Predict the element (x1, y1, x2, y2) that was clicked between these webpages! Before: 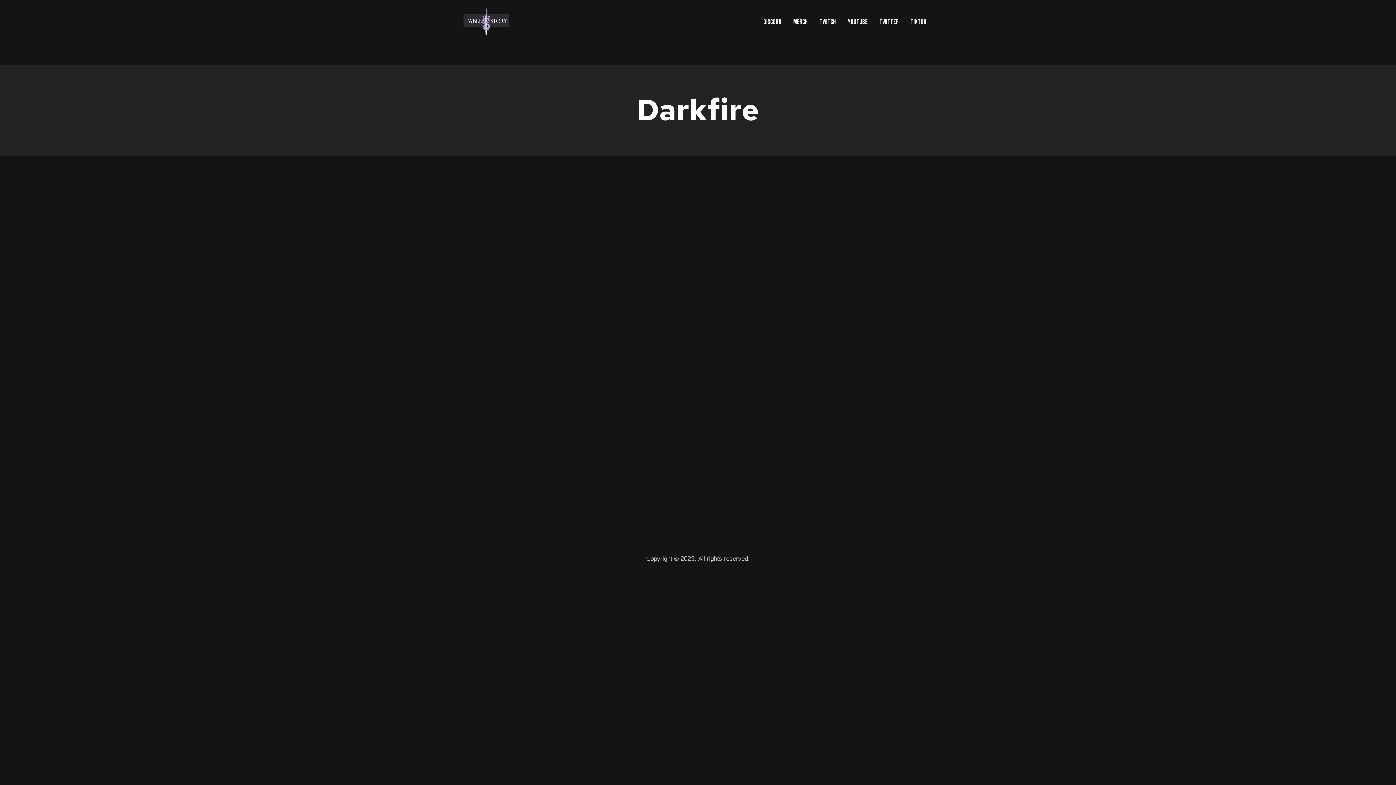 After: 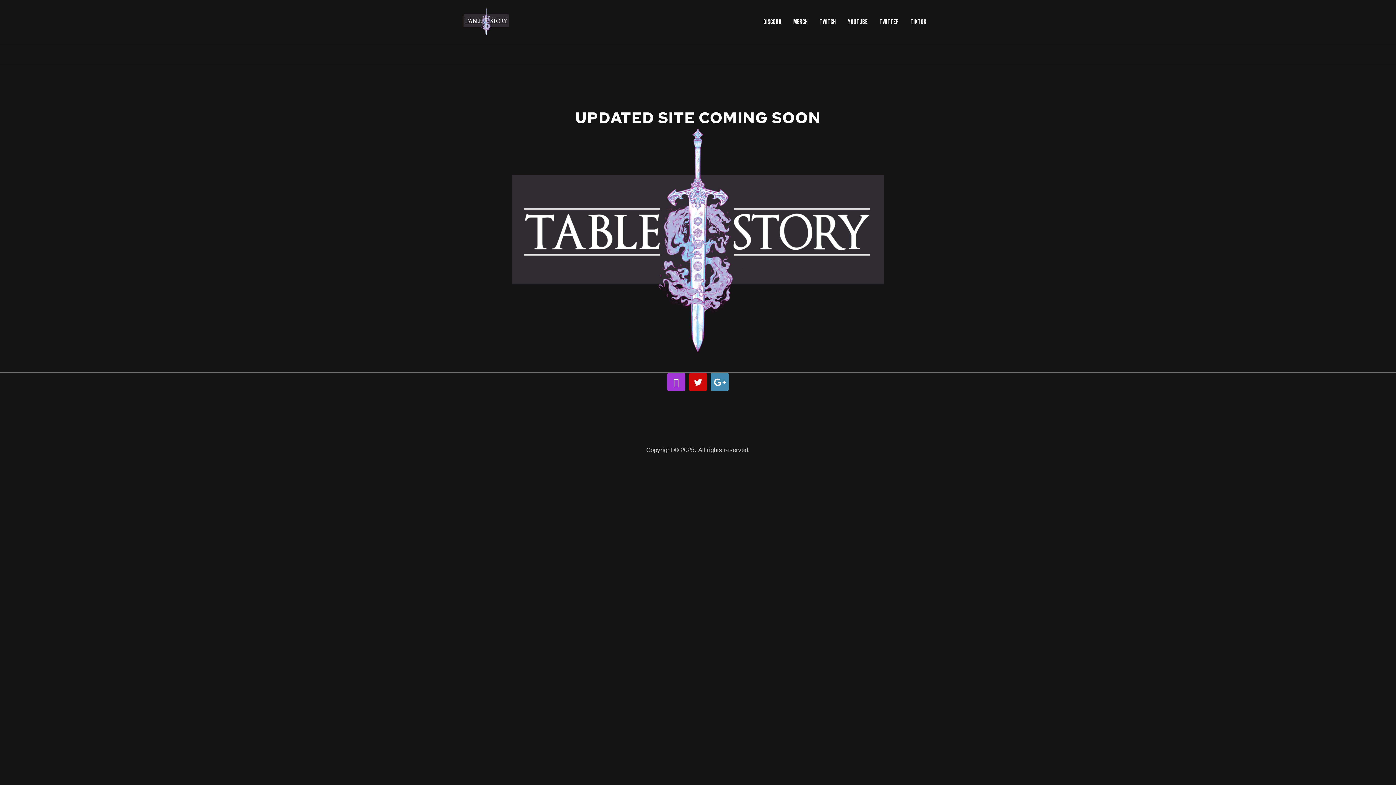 Action: bbox: (463, 18, 509, 29)